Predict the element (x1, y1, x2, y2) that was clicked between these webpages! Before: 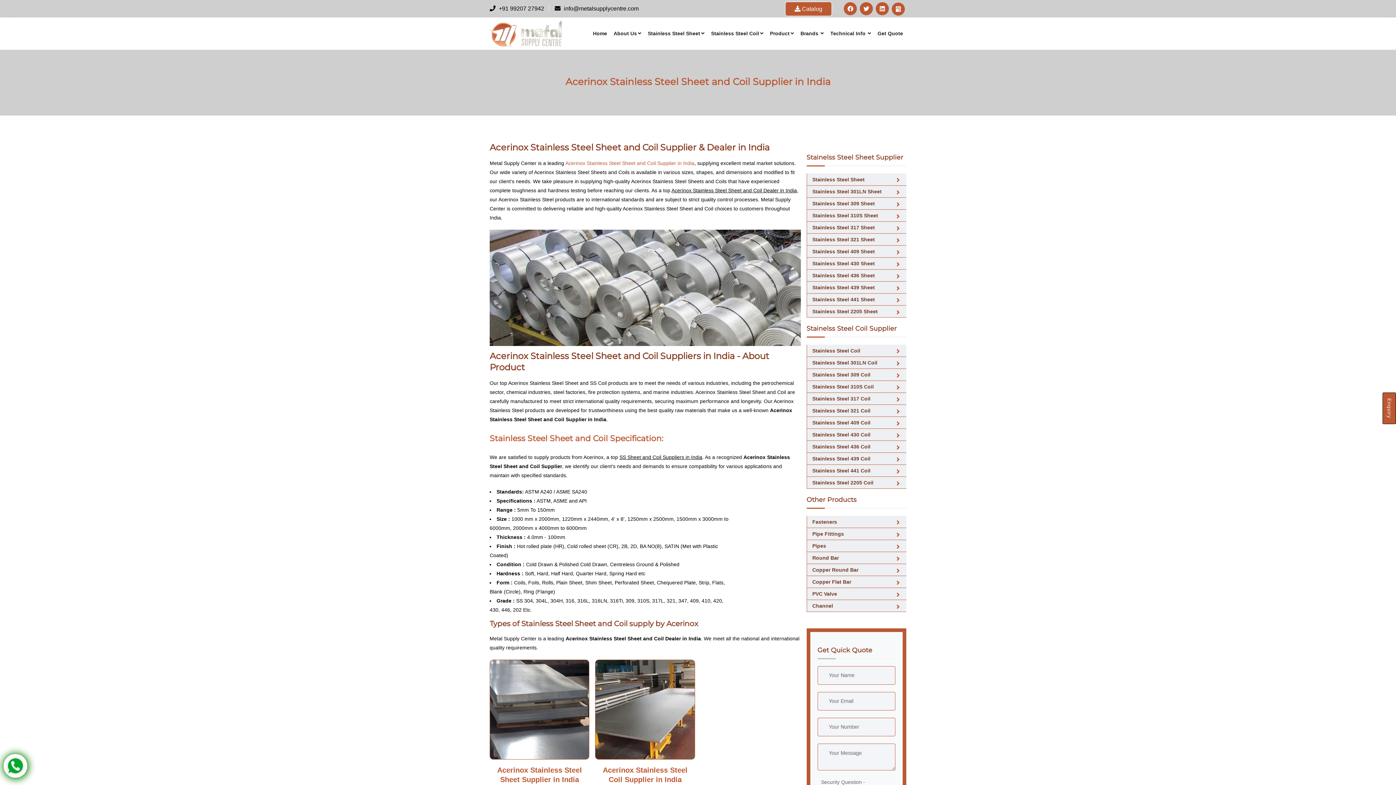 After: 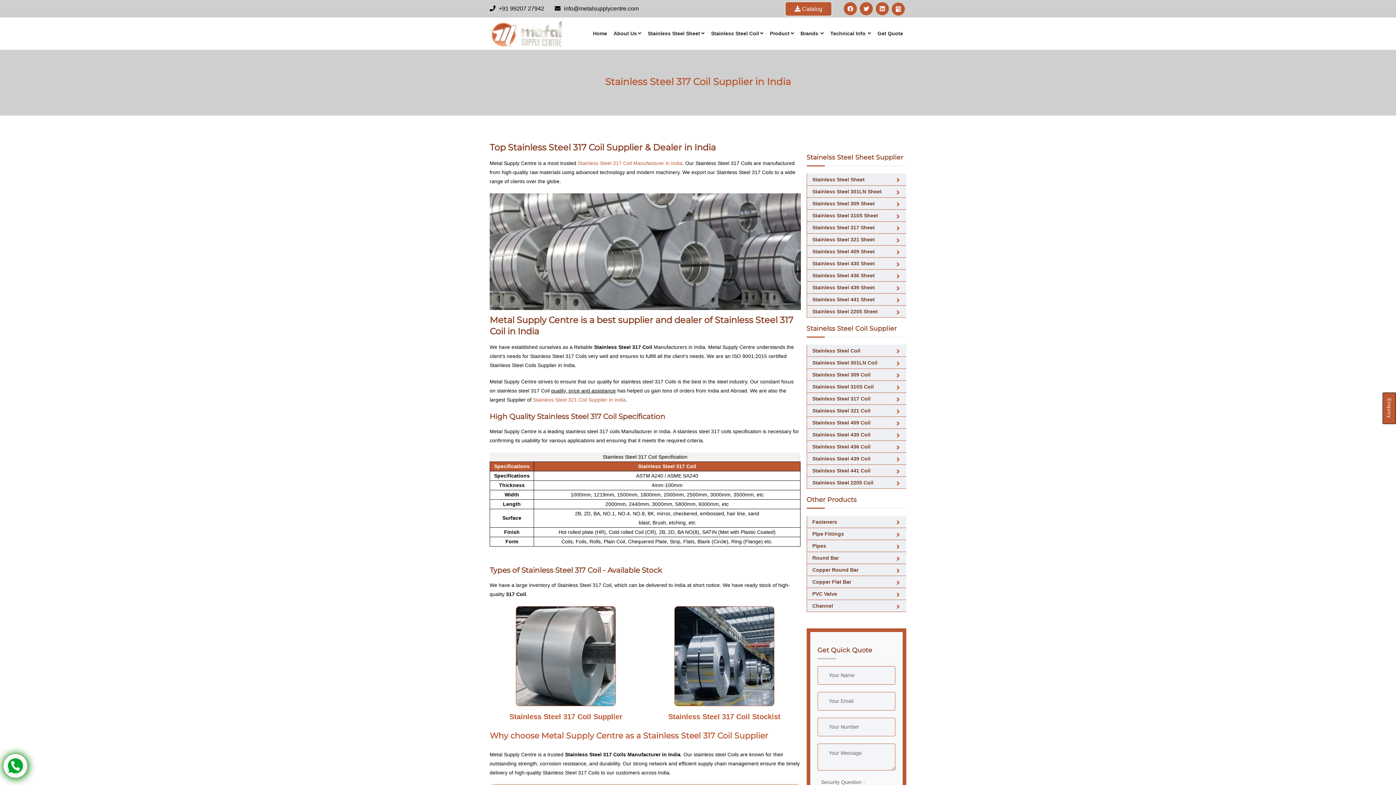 Action: label: Stainless Steel 317 Coil bbox: (806, 393, 906, 405)